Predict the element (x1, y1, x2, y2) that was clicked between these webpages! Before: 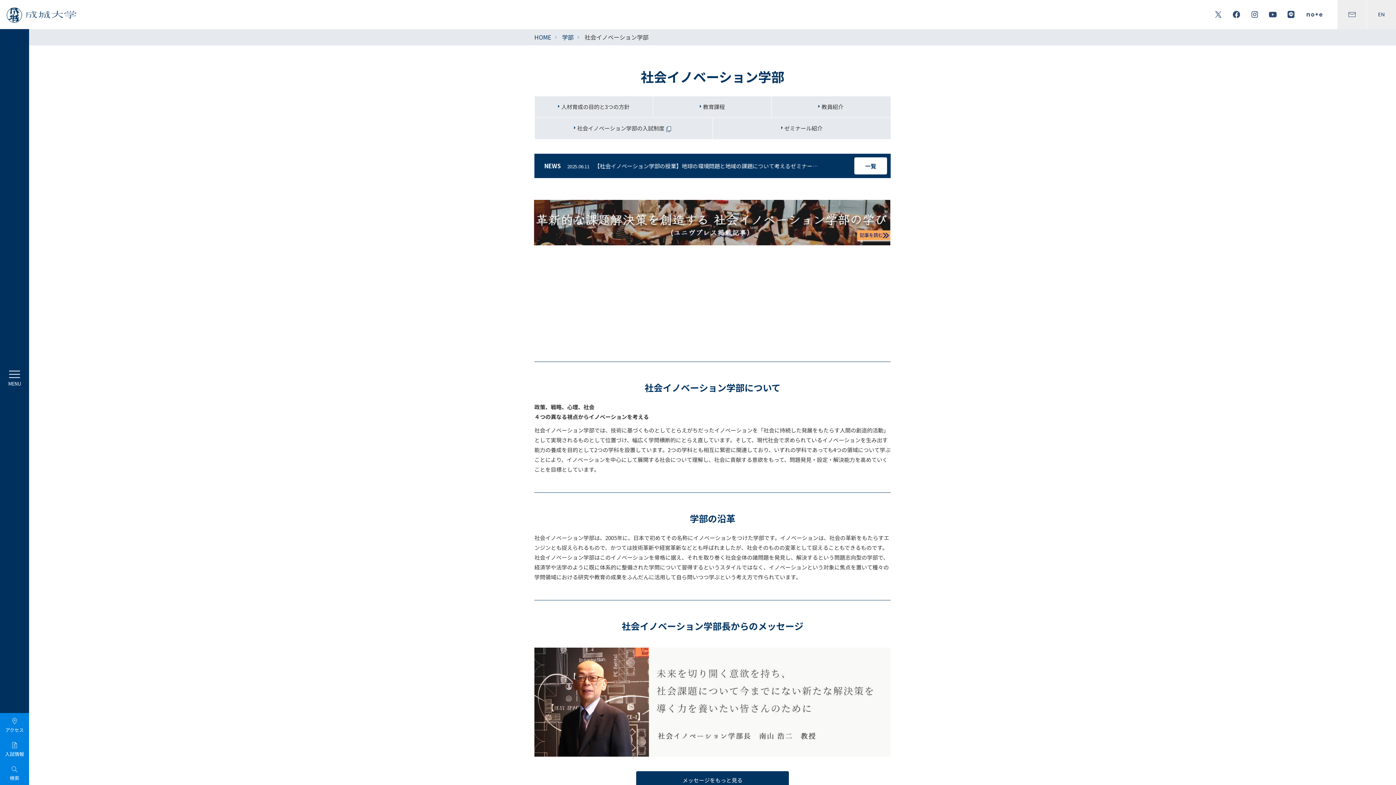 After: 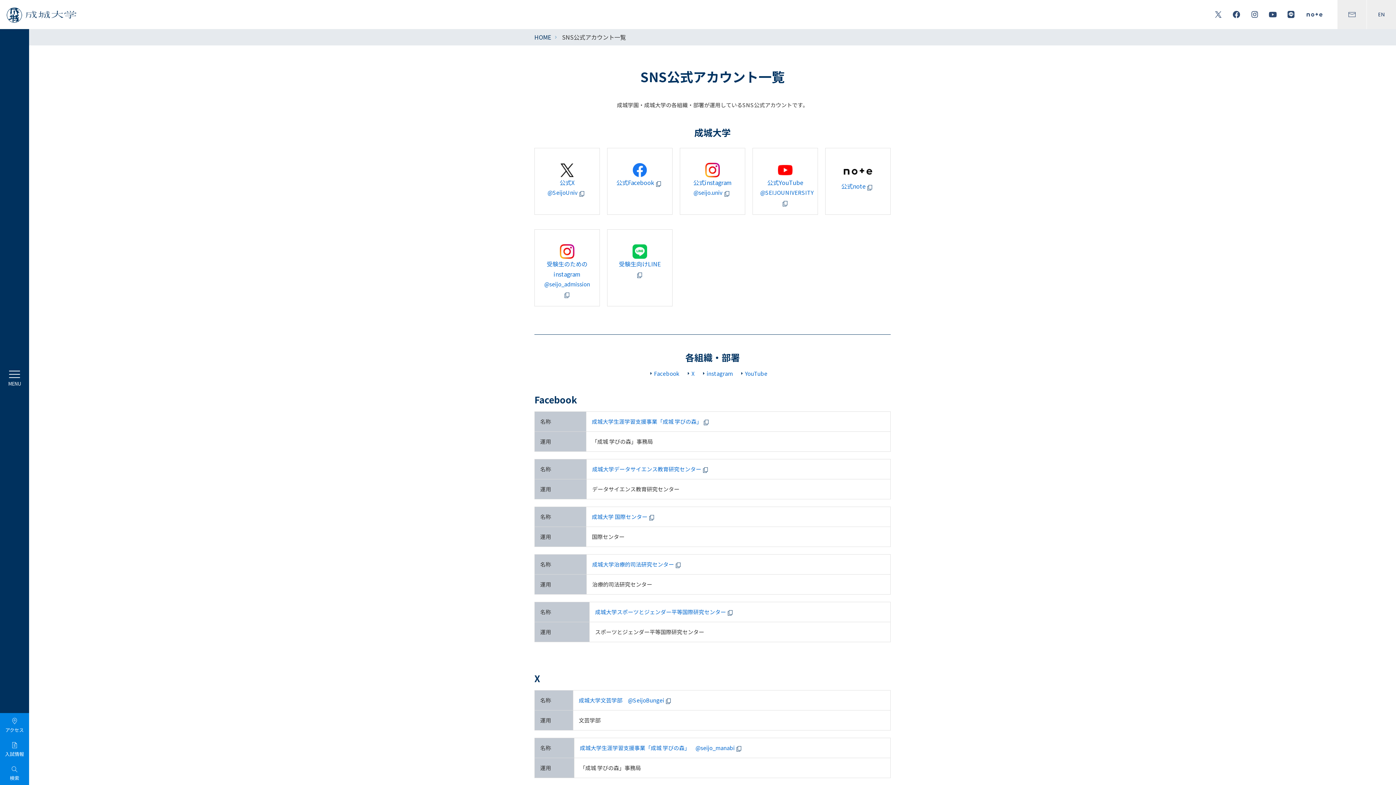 Action: bbox: (1300, 0, 1329, 29)